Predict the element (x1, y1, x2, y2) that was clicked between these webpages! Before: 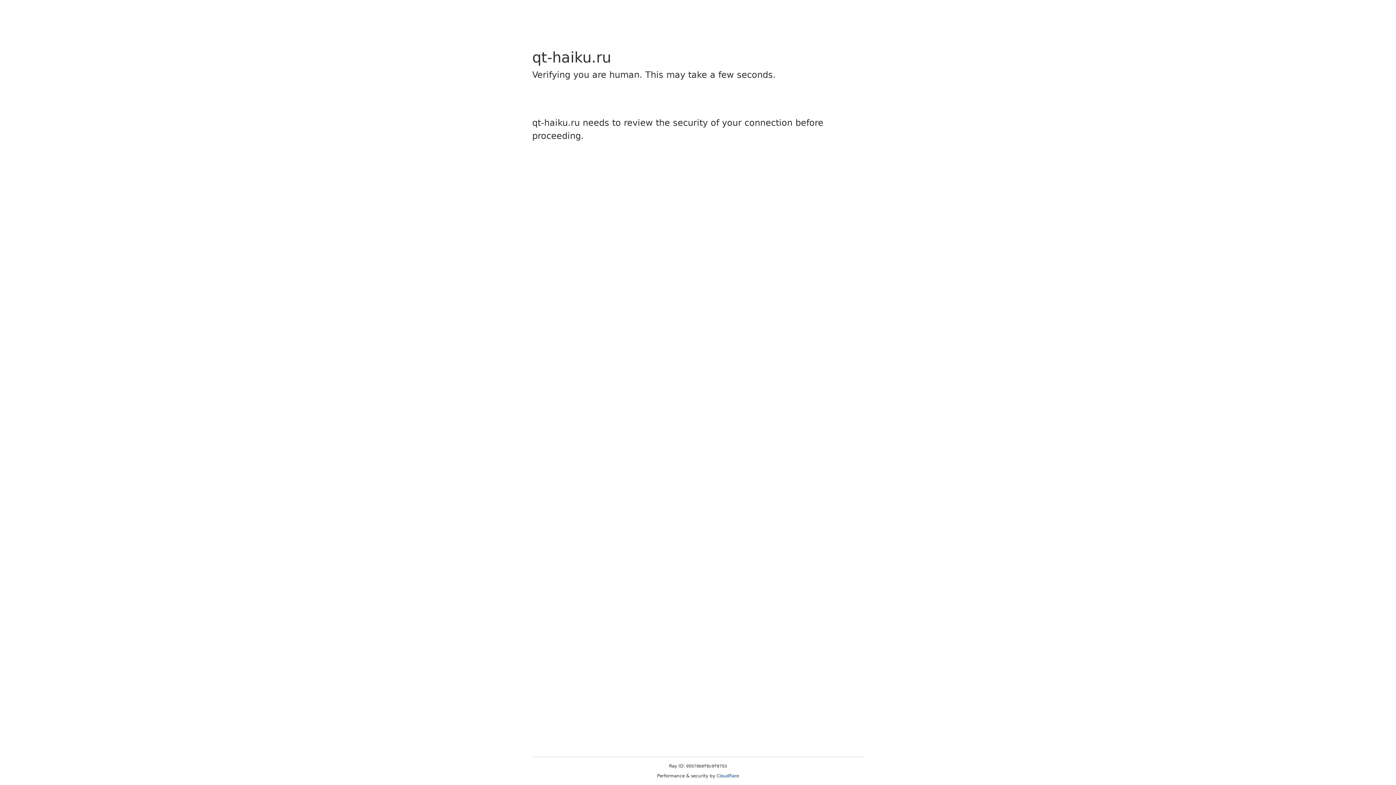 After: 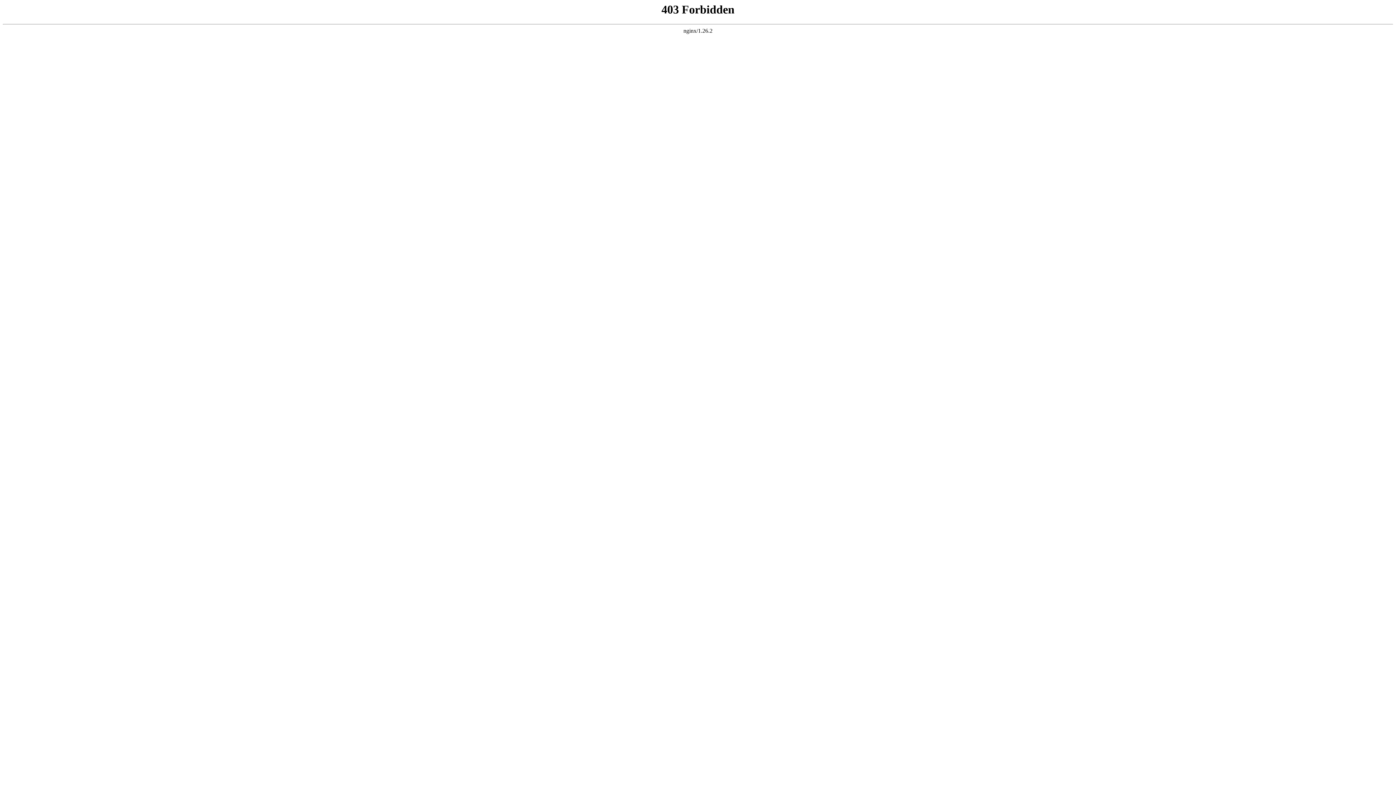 Action: label: Cloudflare bbox: (716, 773, 739, 778)